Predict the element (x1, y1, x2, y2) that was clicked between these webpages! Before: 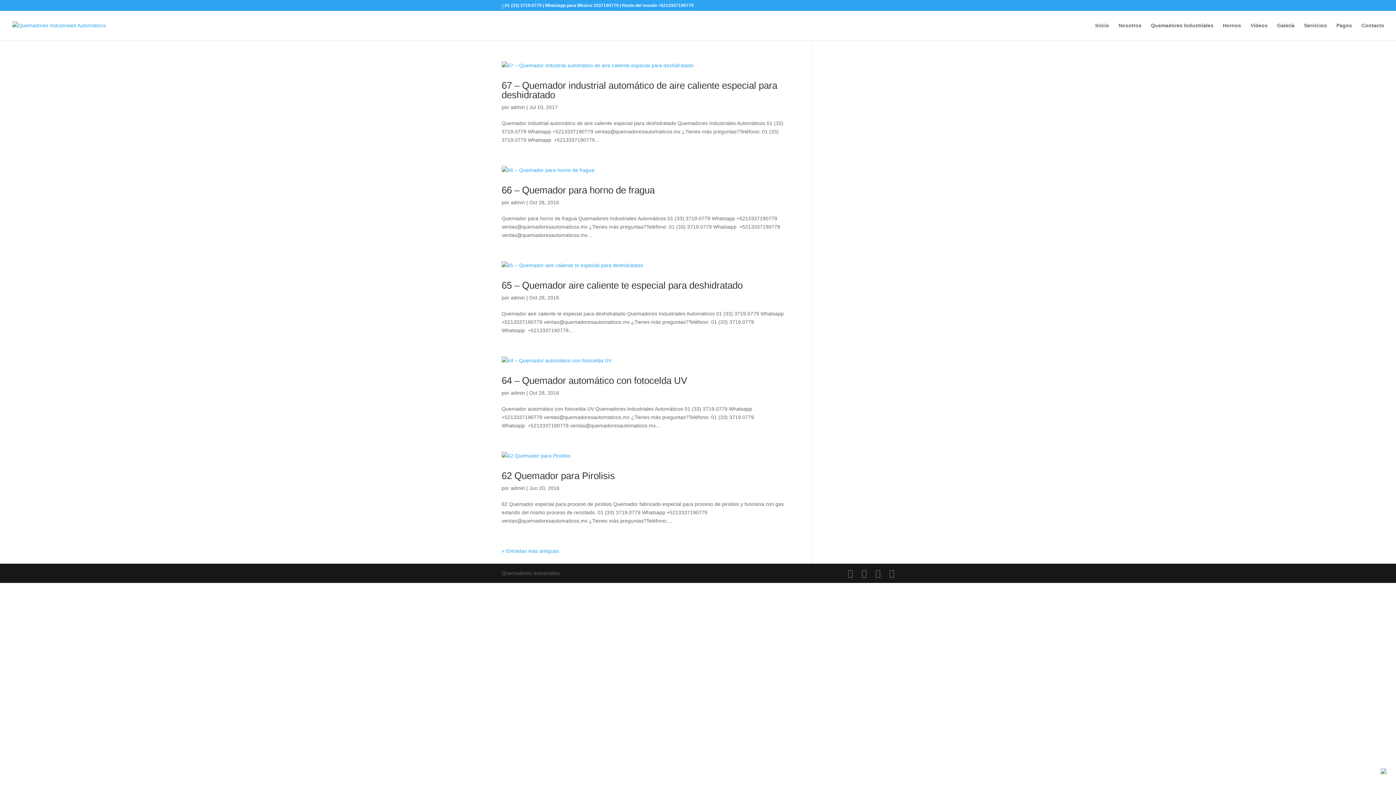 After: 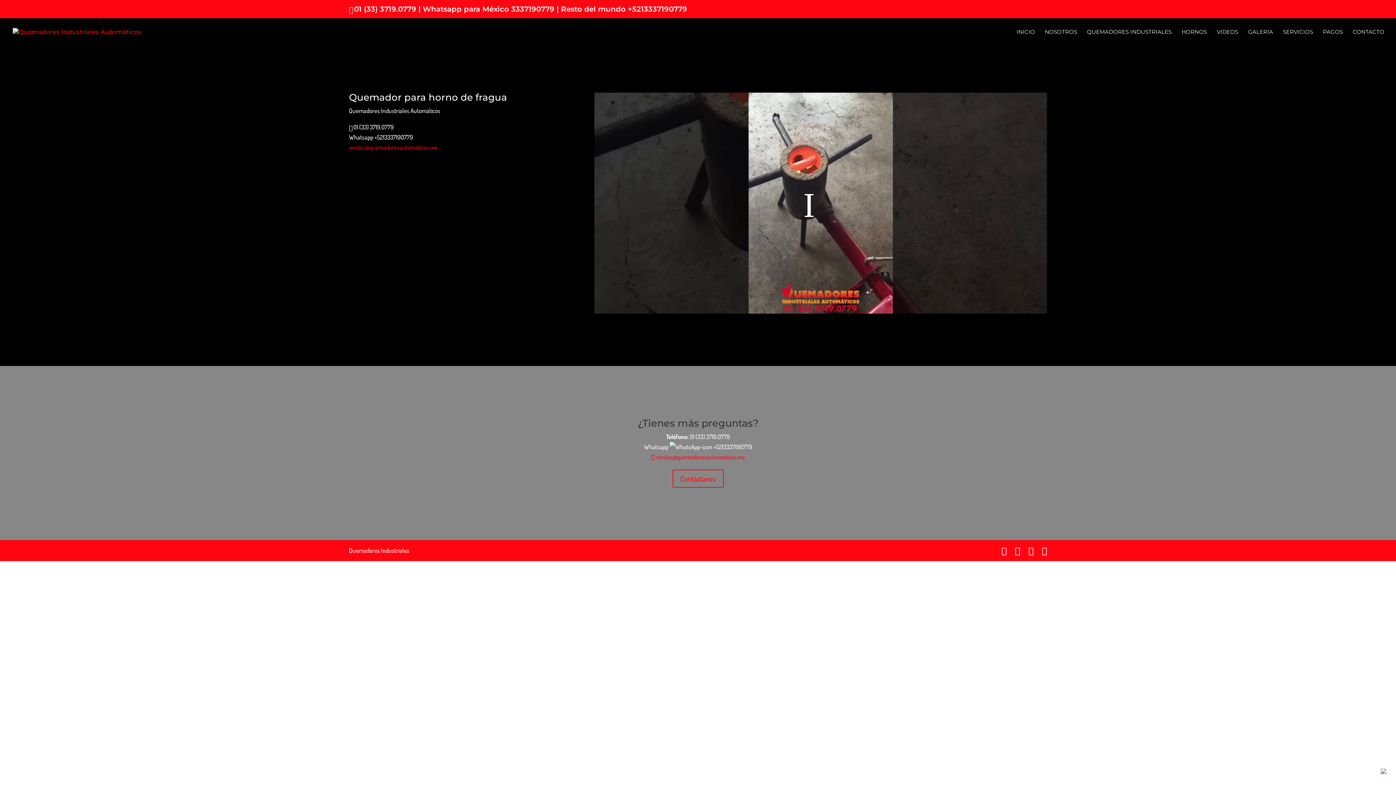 Action: bbox: (501, 184, 654, 195) label: 66 – Quemador para horno de fragua